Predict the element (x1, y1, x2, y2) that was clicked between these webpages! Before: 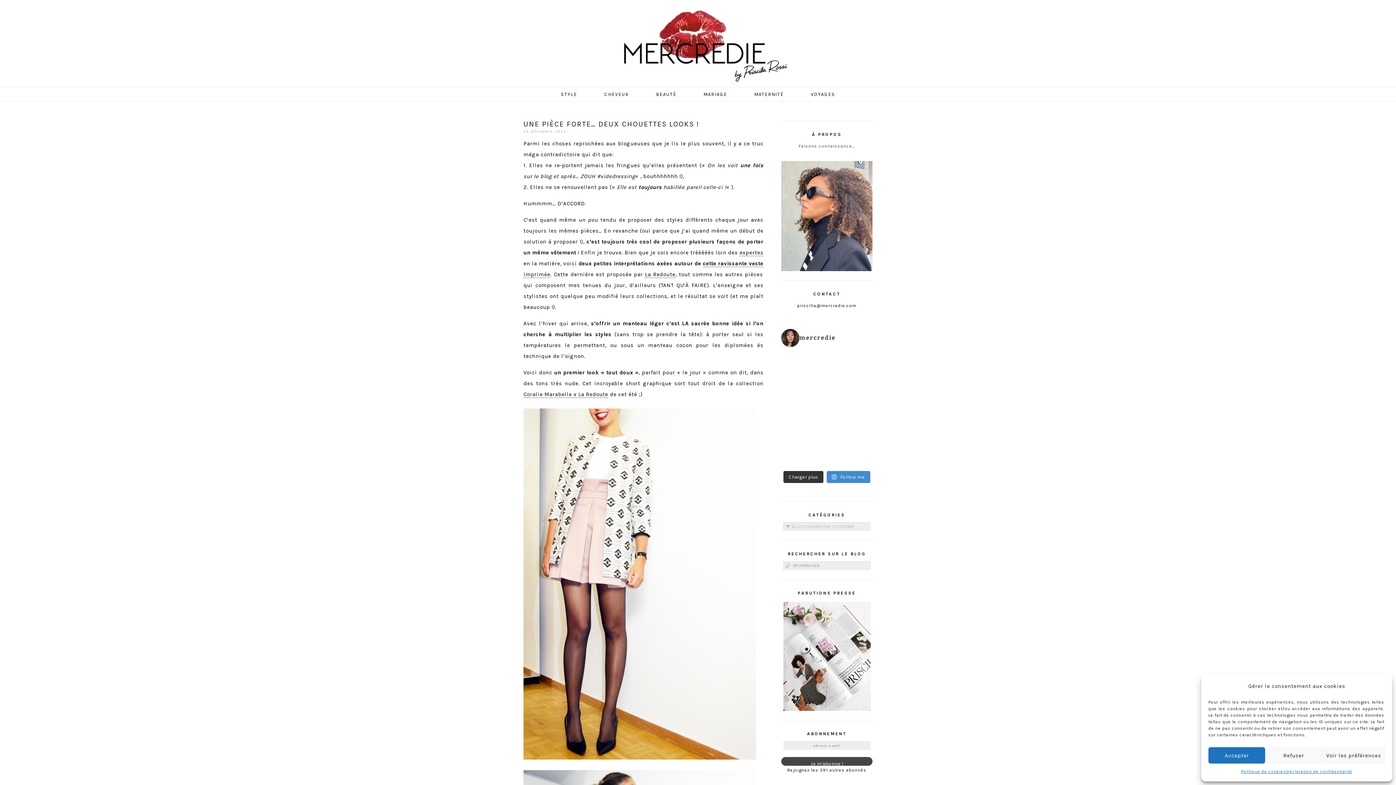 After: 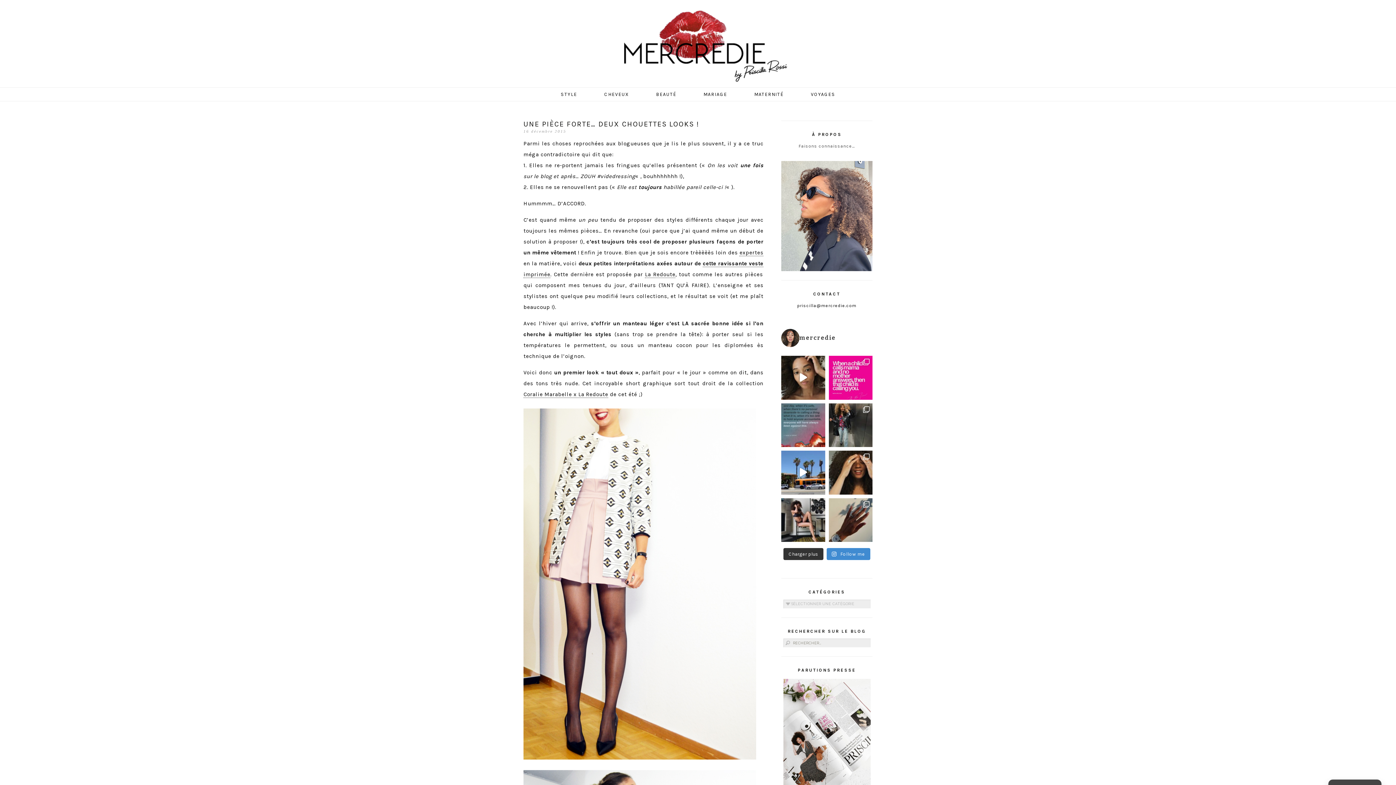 Action: bbox: (1265, 747, 1322, 764) label: Refuser